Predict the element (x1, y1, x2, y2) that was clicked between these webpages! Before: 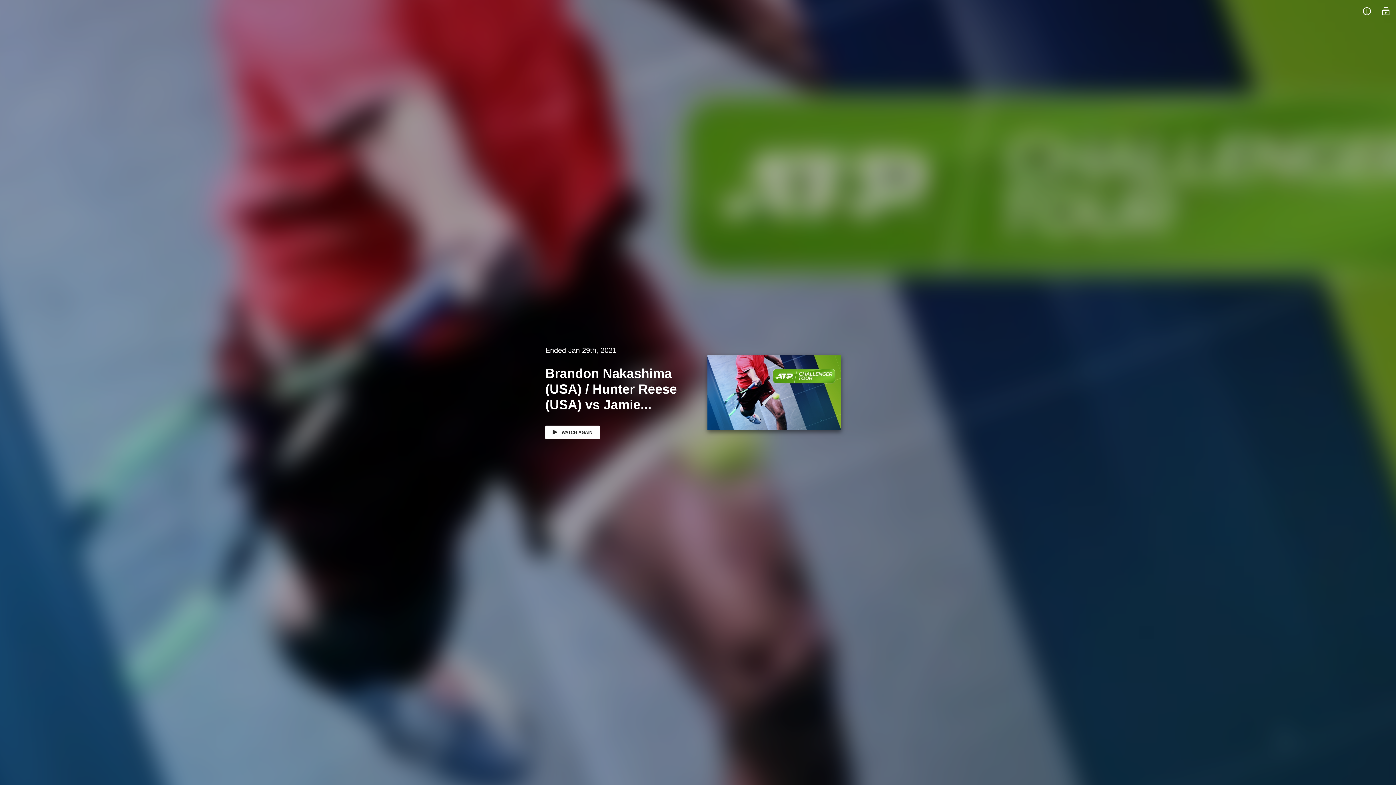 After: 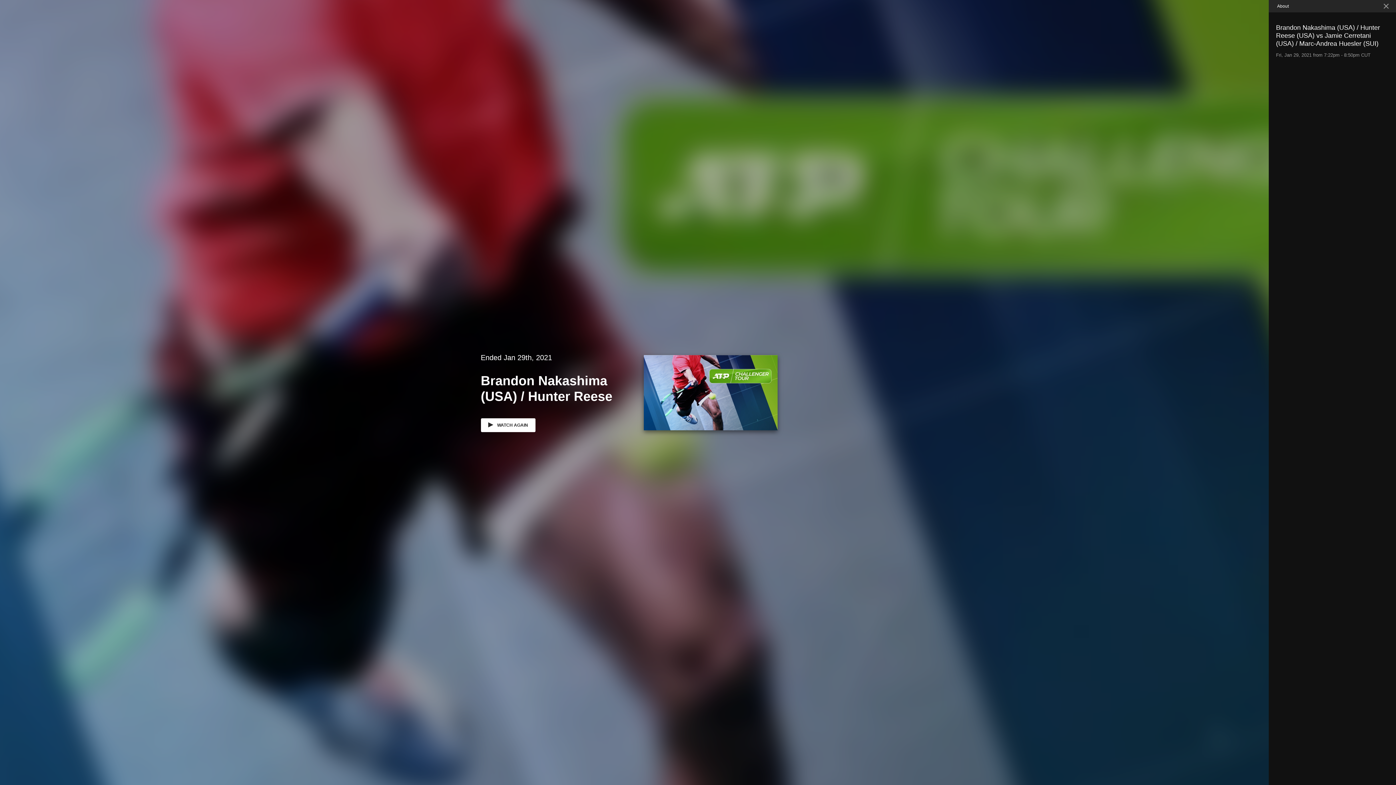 Action: label:   bbox: (1357, 7, 1376, 16)